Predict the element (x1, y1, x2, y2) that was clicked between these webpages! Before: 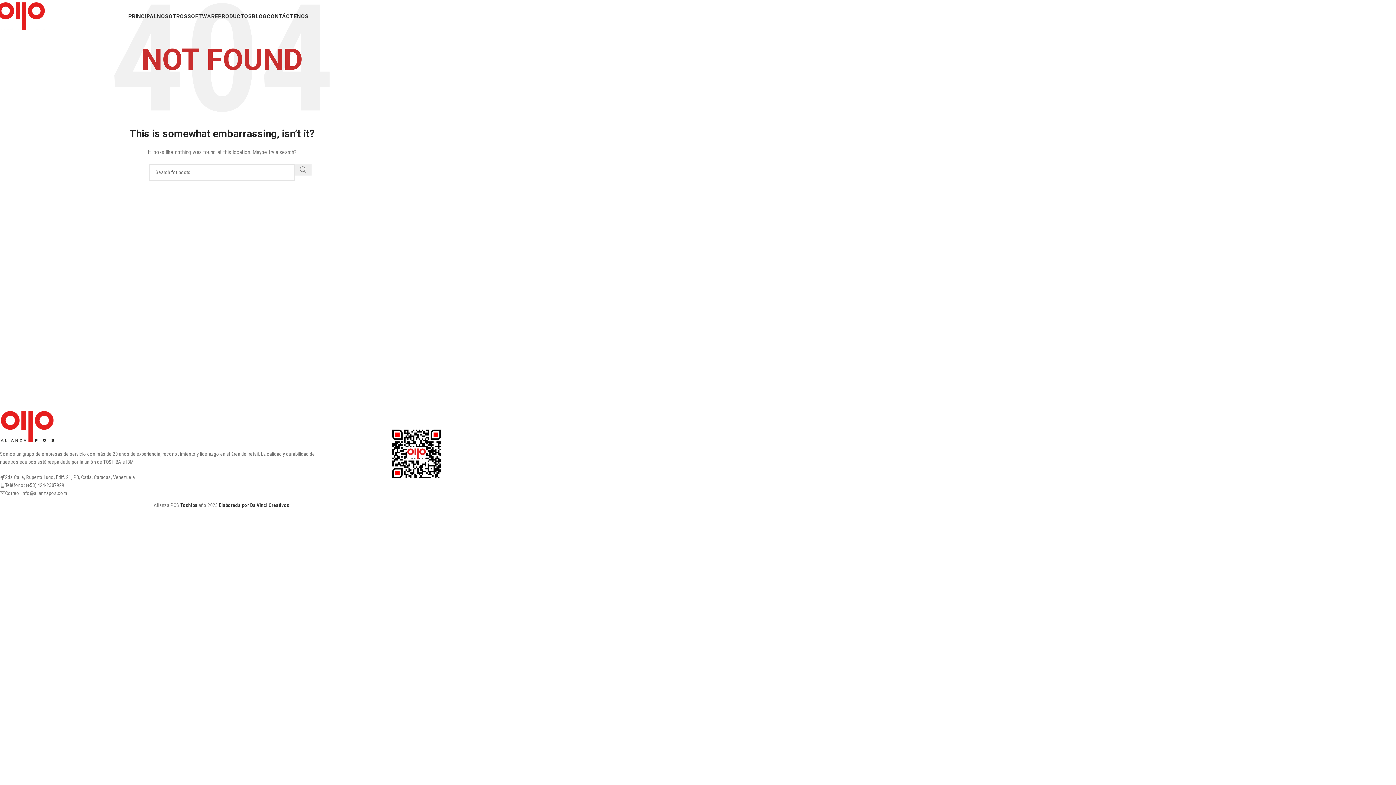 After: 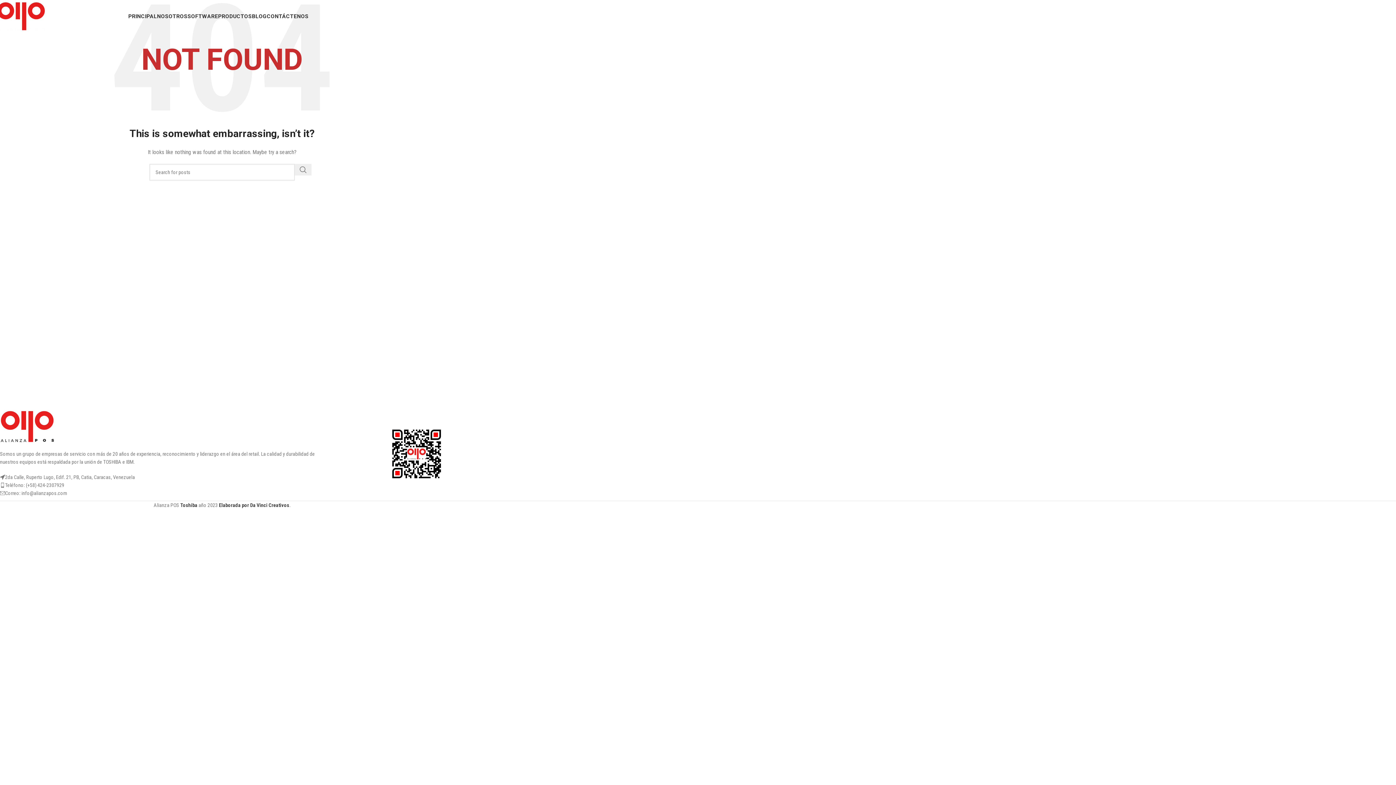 Action: label: YouTube social link bbox: (416, 10, 428, 22)